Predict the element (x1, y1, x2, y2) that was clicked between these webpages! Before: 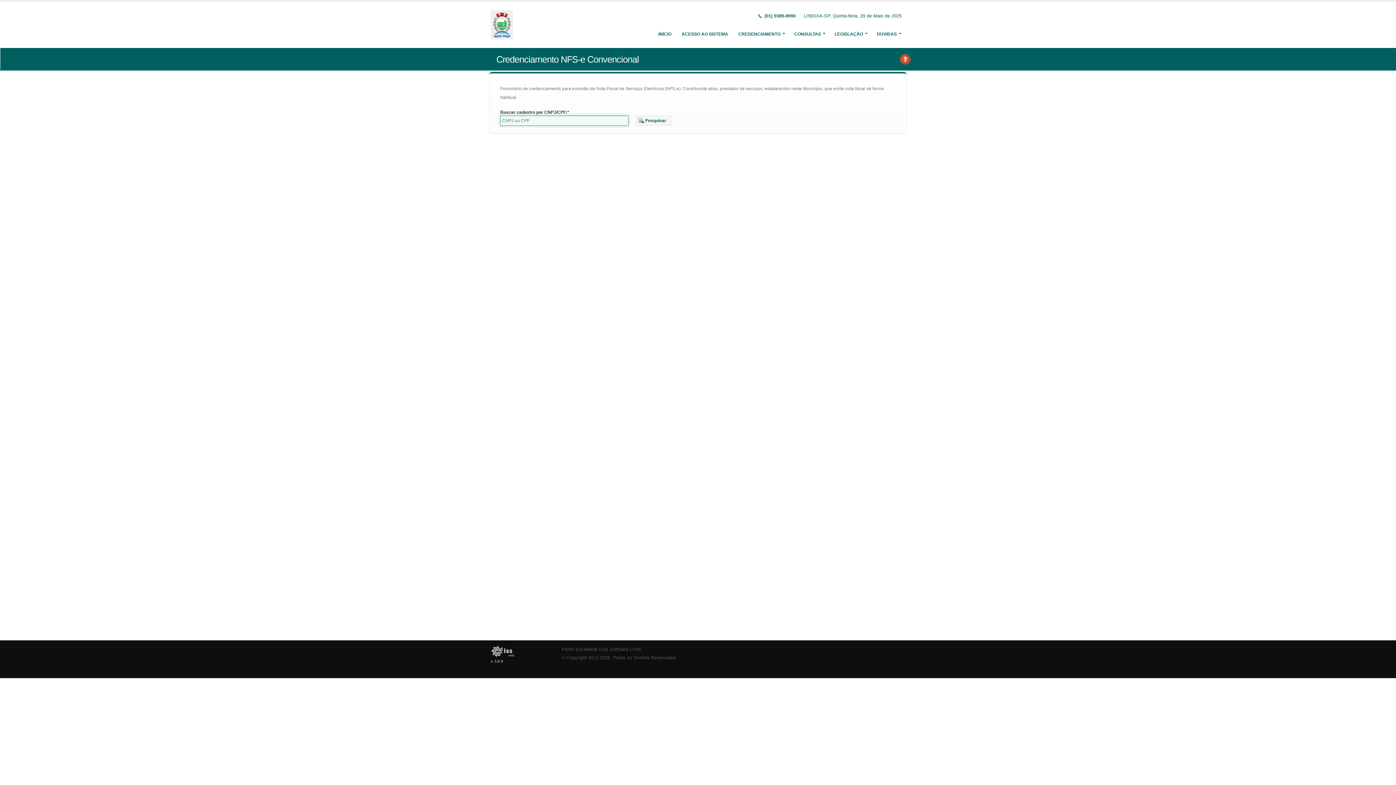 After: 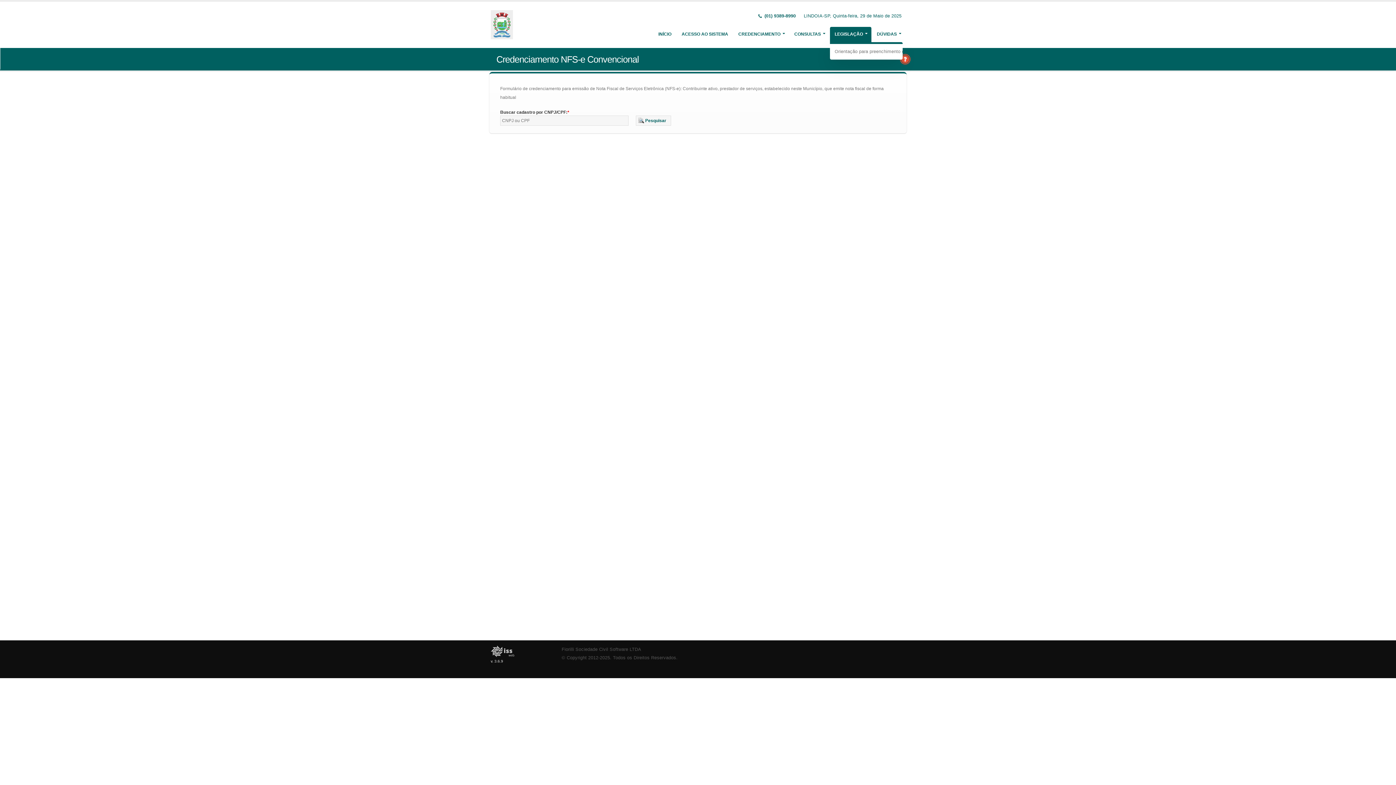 Action: bbox: (830, 26, 871, 41) label: LEGISLAÇÃO